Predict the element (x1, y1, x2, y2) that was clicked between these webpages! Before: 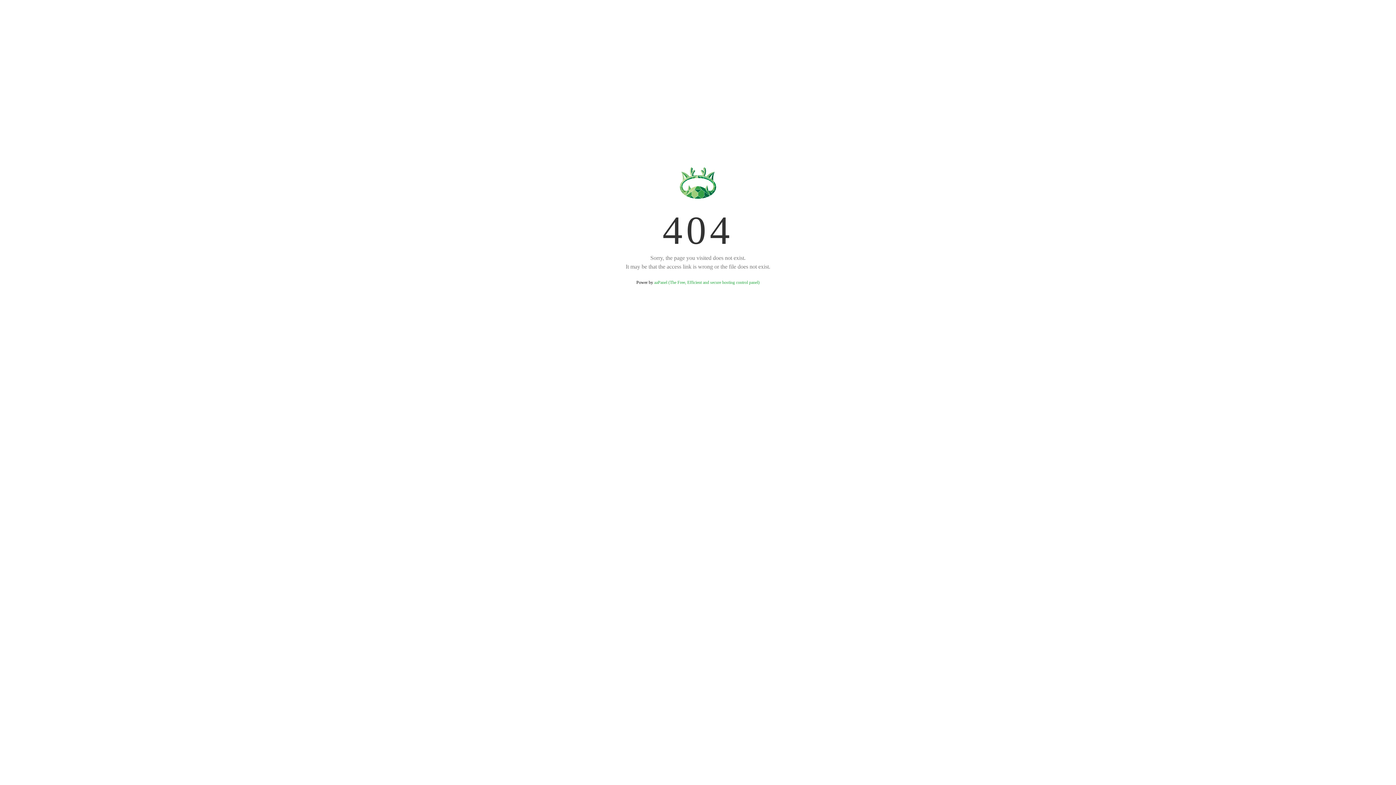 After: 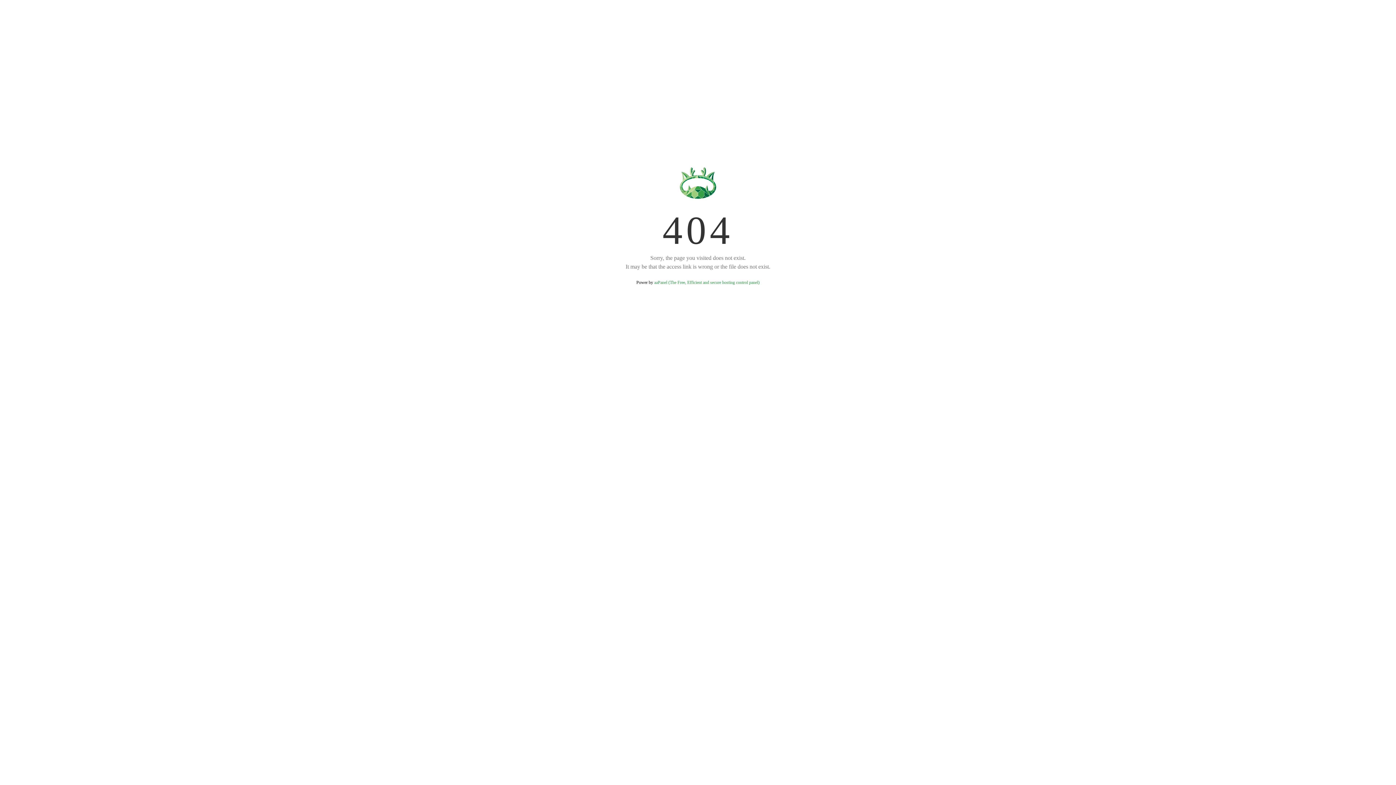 Action: bbox: (654, 280, 759, 285) label: aaPanel (The Free, Efficient and secure hosting control panel)